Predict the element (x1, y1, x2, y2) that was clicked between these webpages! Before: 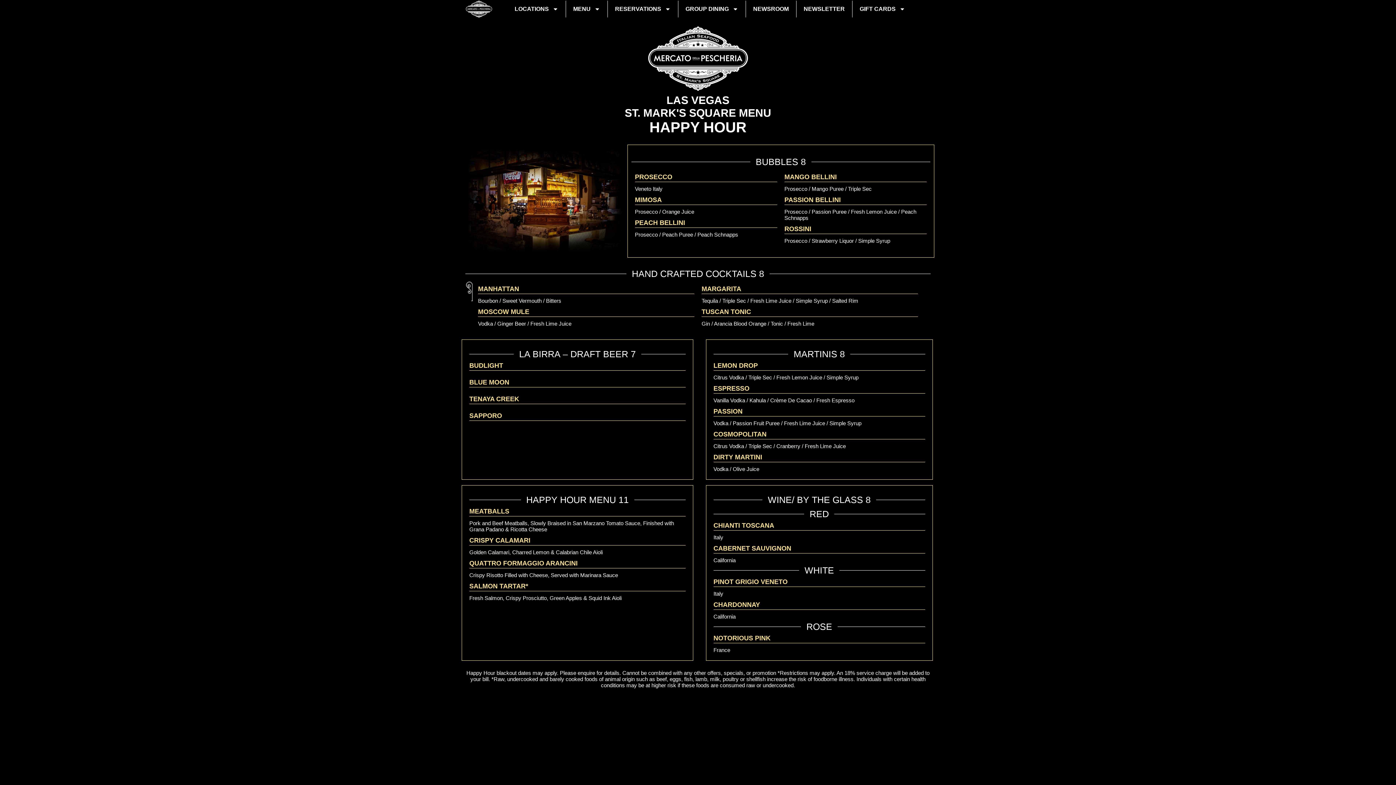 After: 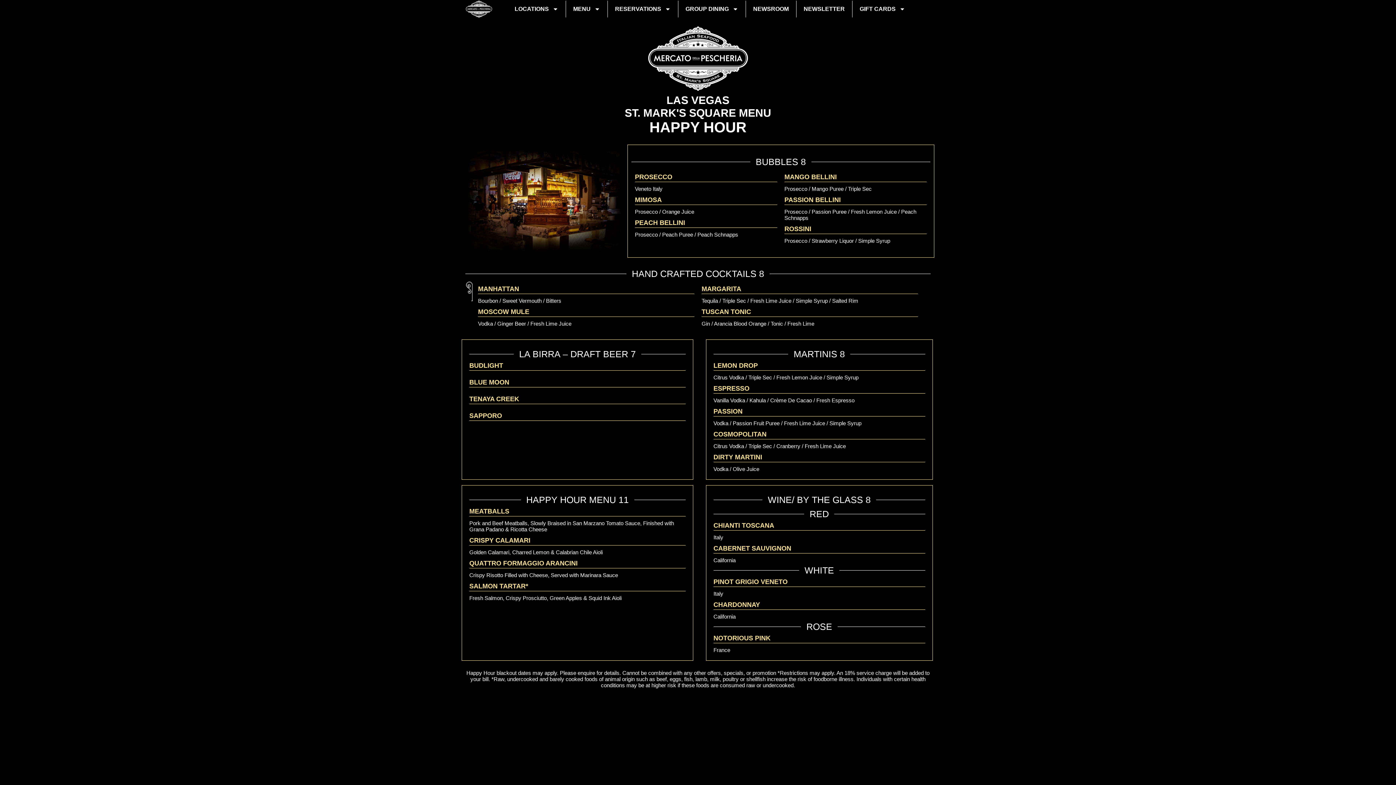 Action: bbox: (713, 430, 925, 449) label: COSMOPOLITAN

Citrus Vodka / Triple Sec / Cranberry / Fresh Lime Juice